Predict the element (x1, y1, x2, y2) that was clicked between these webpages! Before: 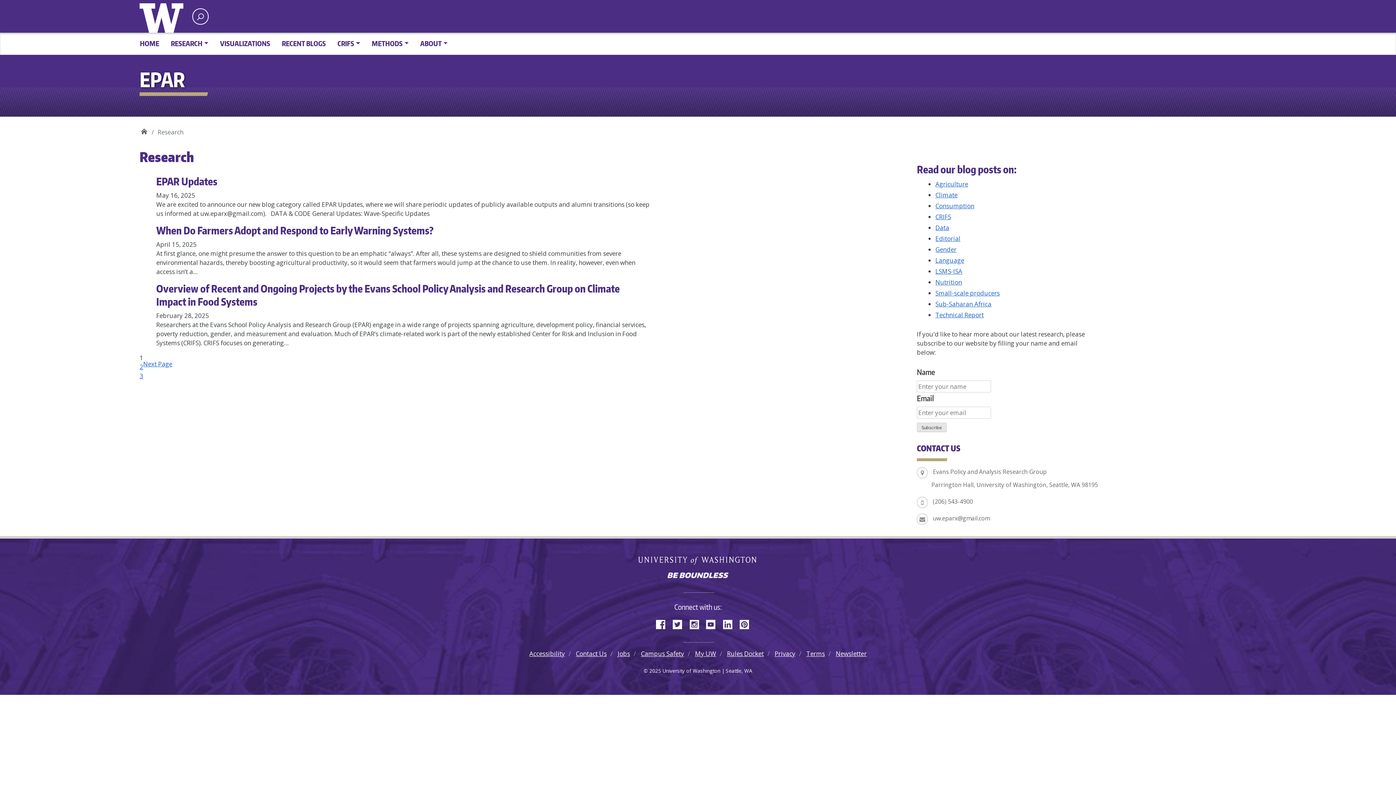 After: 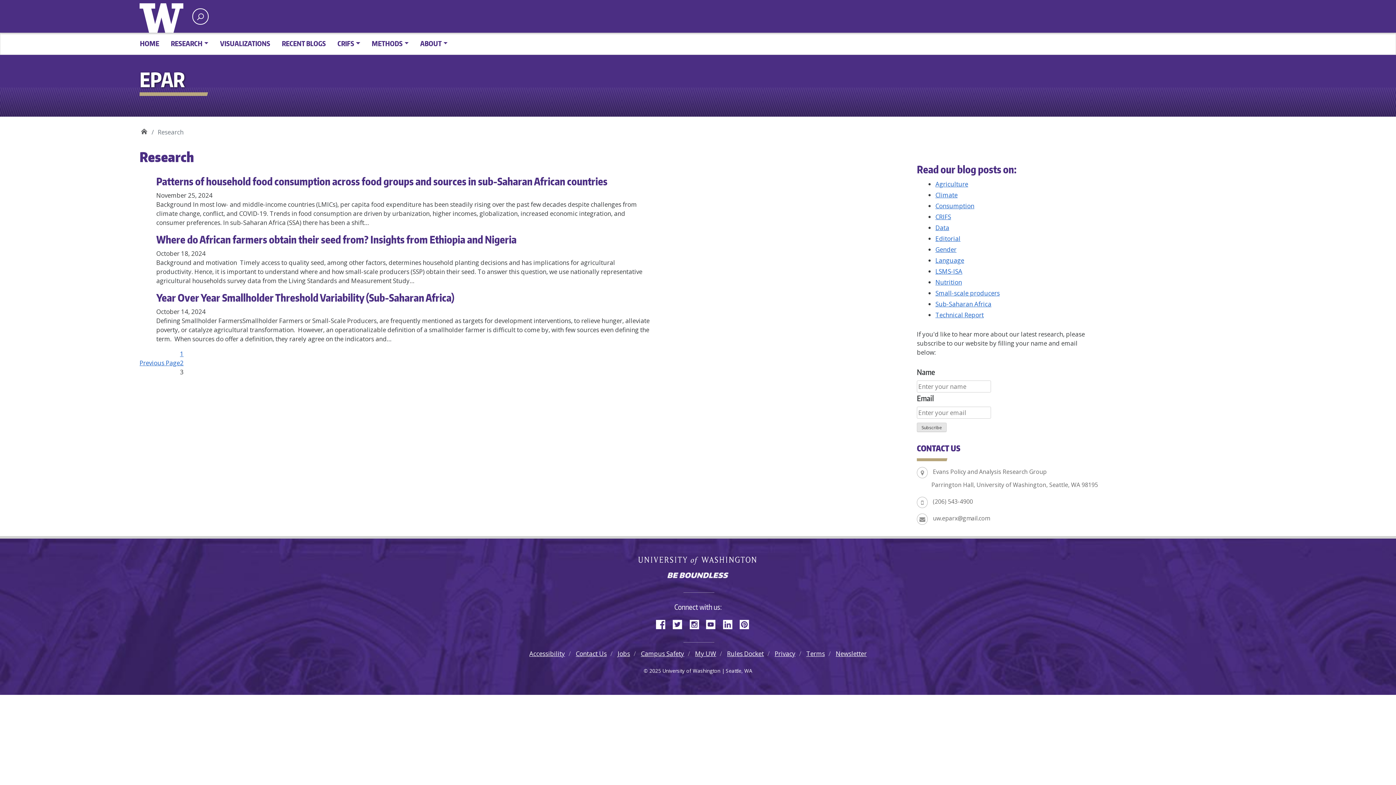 Action: bbox: (139, 372, 143, 380) label: 3